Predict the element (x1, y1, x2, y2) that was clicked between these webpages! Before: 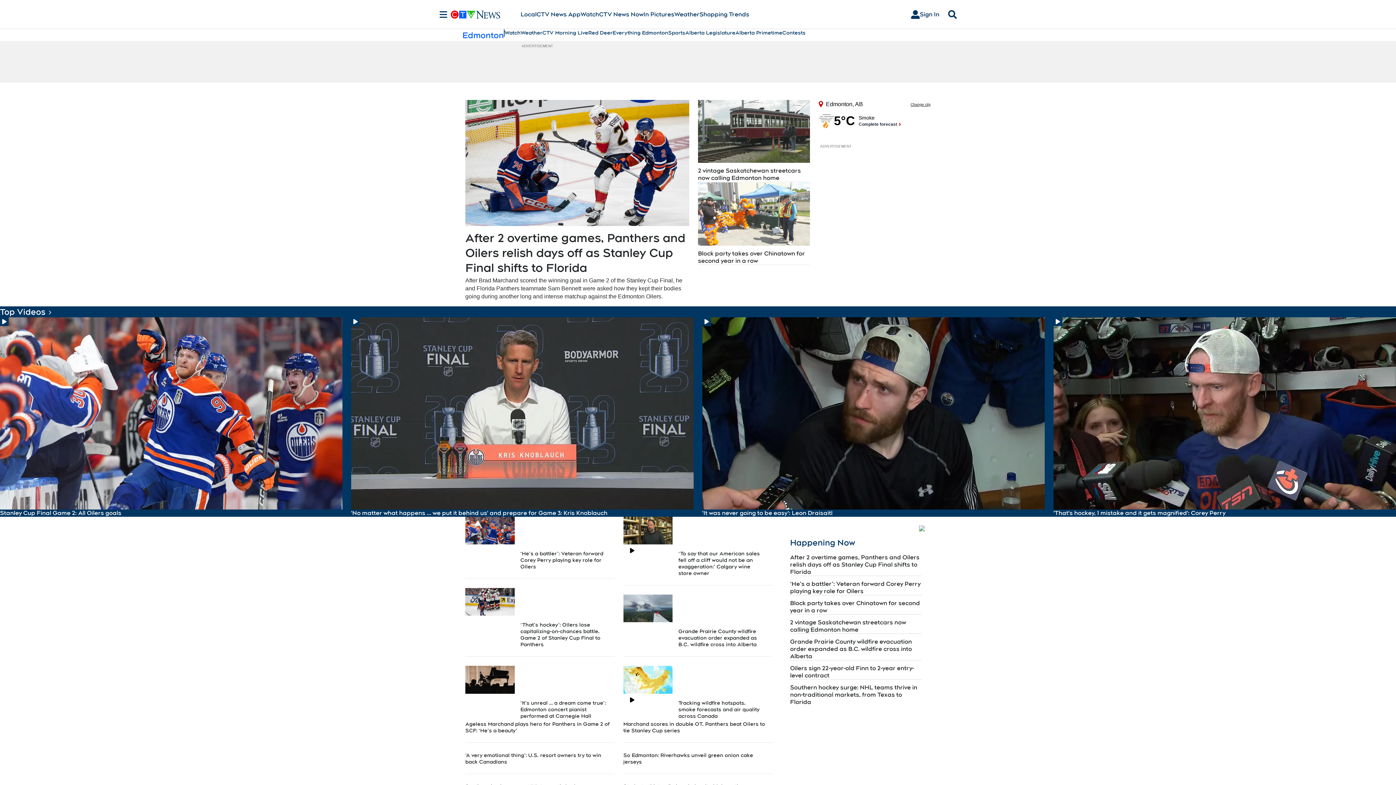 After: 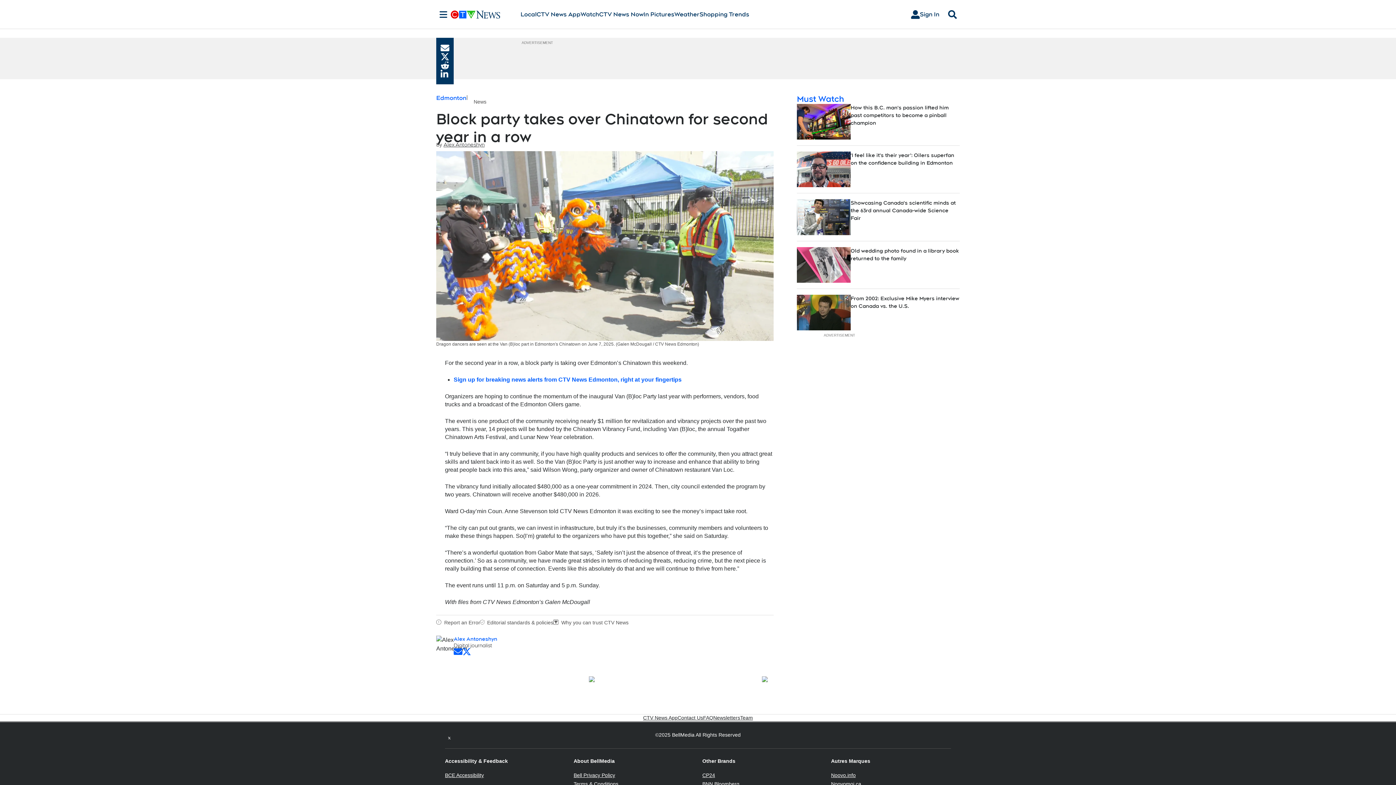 Action: label: Block party takes over Chinatown for second year in a row bbox: (790, 599, 922, 614)